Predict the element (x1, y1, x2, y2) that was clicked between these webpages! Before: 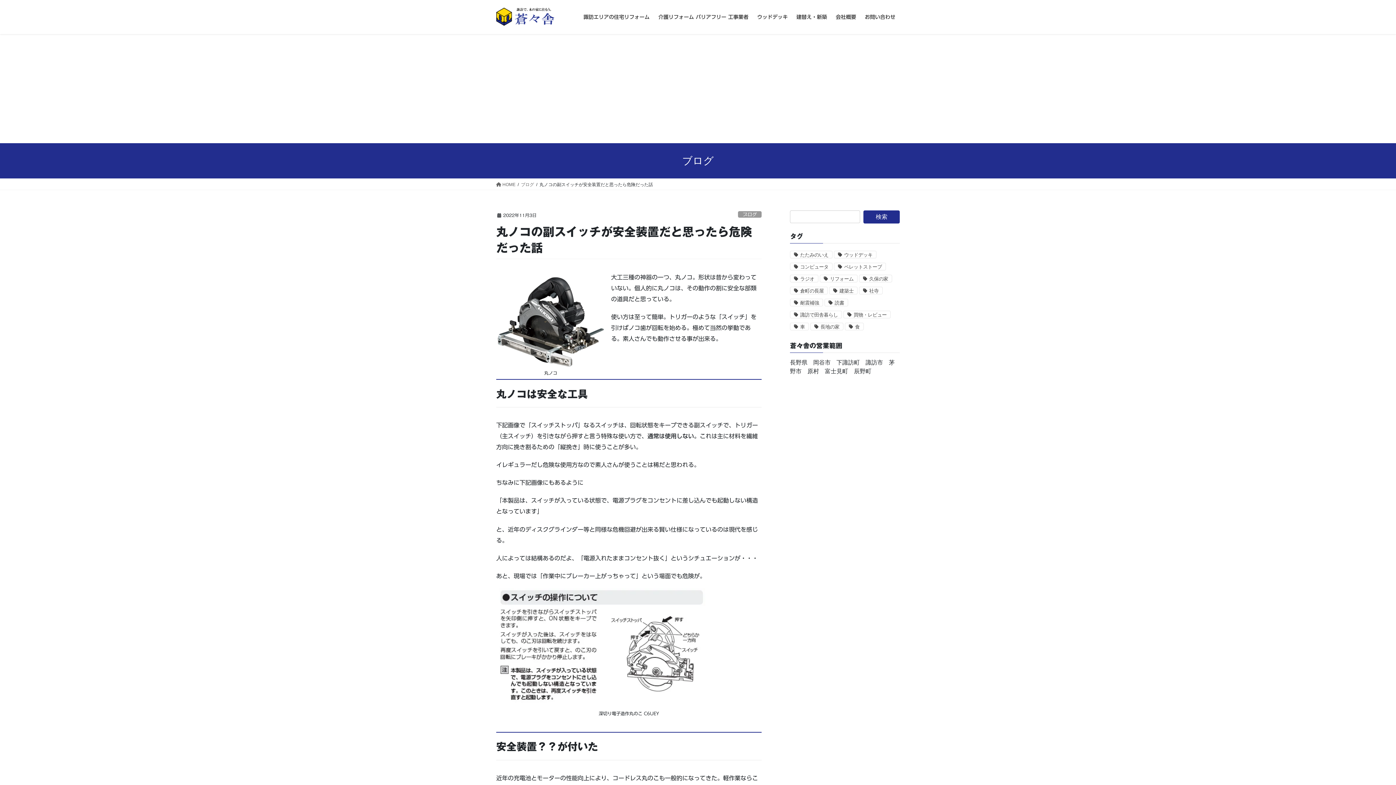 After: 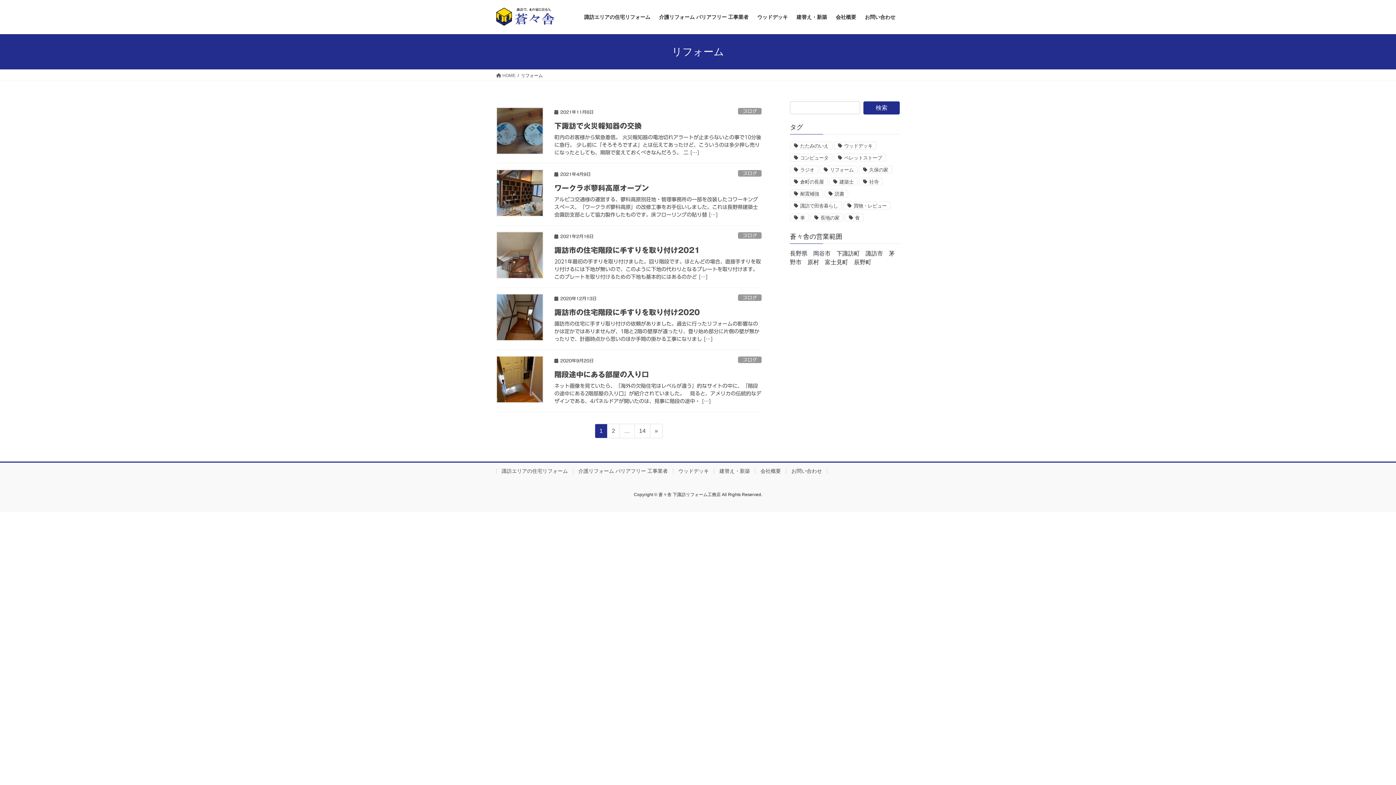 Action: bbox: (820, 274, 857, 282) label: リフォーム